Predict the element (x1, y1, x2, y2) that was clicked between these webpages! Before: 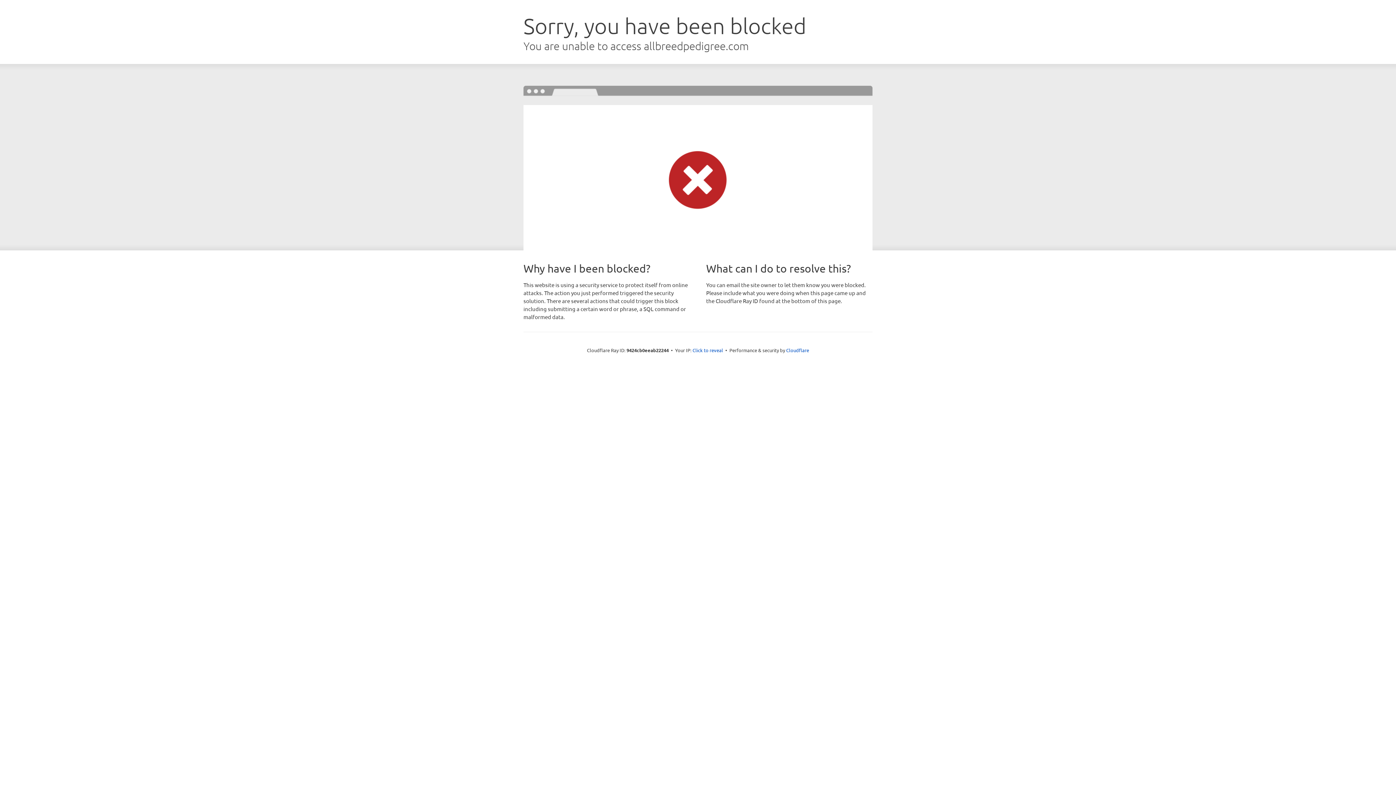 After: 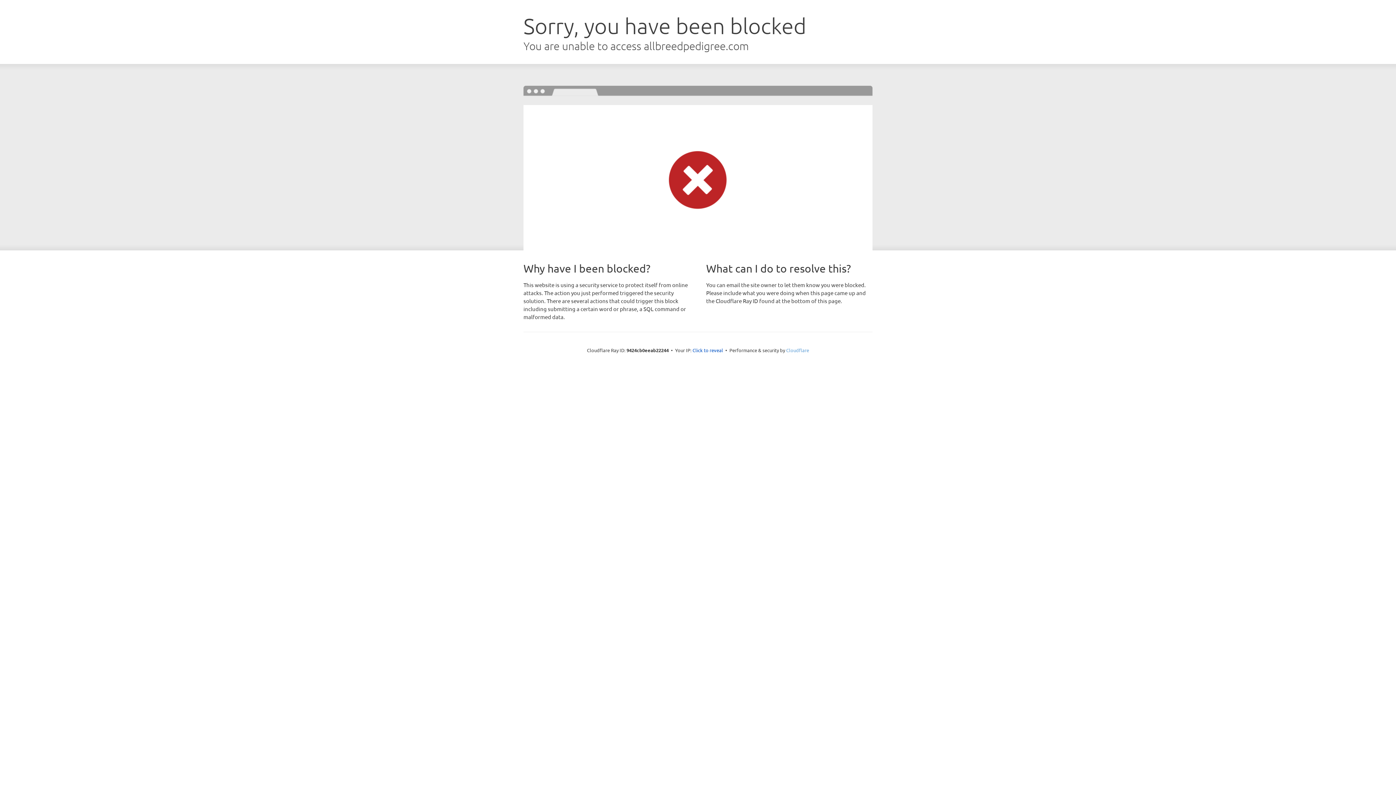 Action: bbox: (786, 347, 809, 353) label: Cloudflare